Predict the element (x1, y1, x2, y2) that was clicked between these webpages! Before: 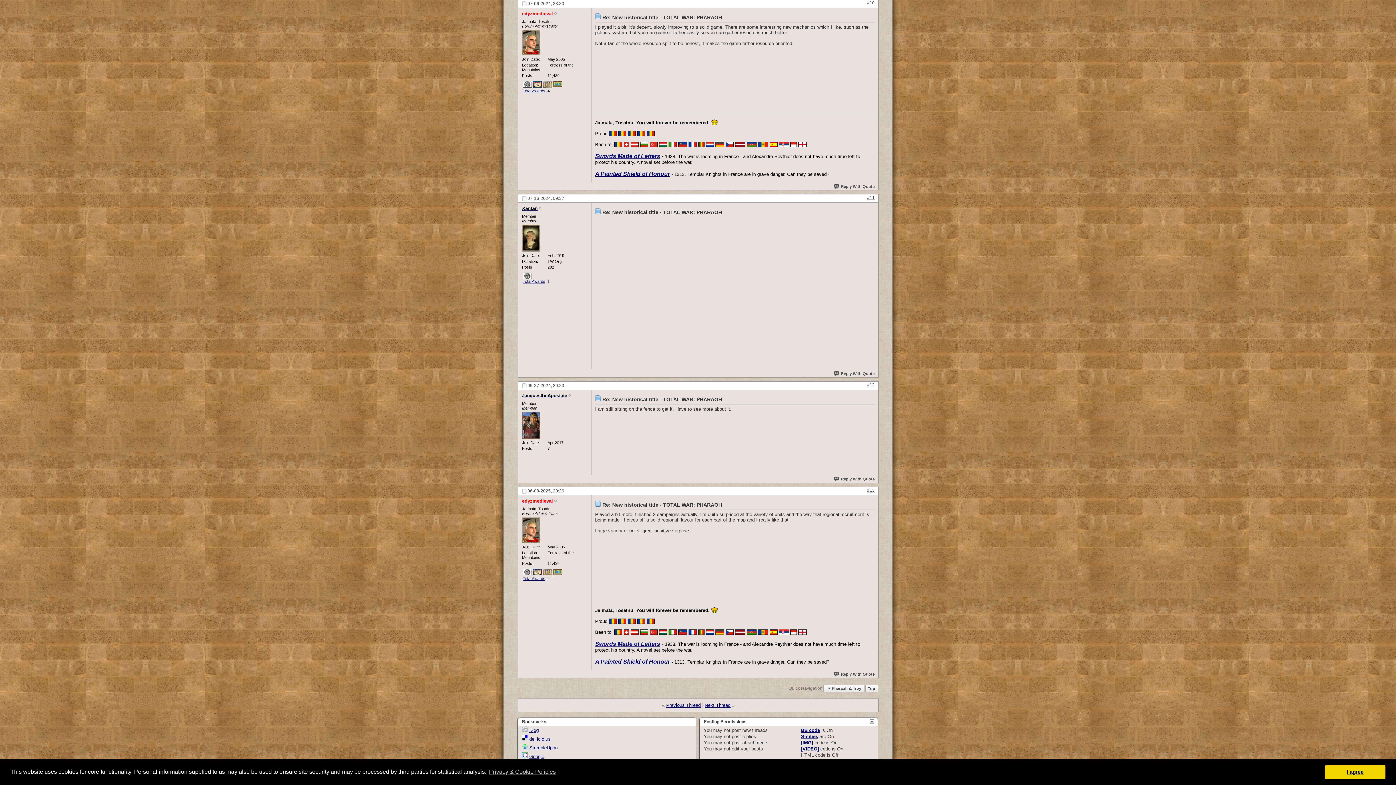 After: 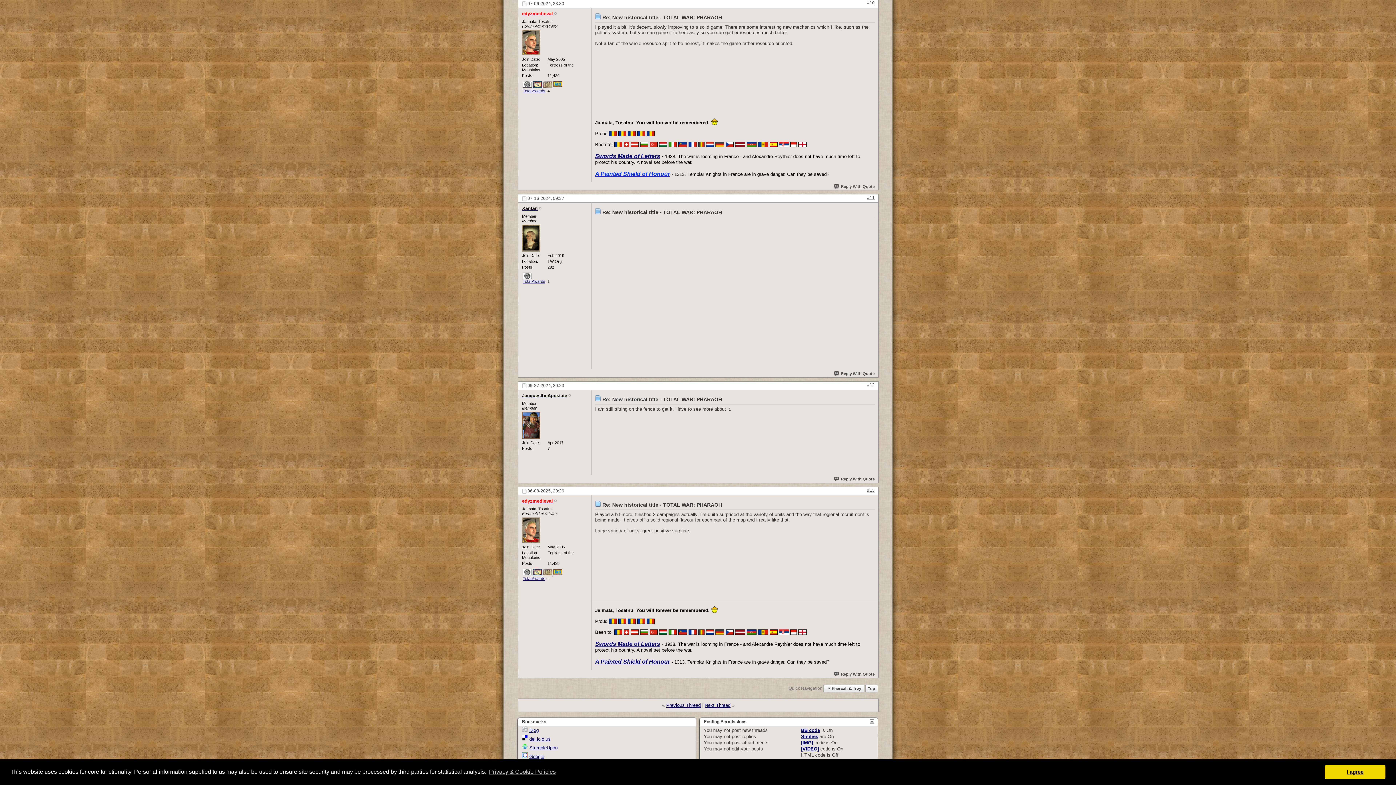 Action: bbox: (595, 170, 670, 177) label: A Painted Shield of Honour